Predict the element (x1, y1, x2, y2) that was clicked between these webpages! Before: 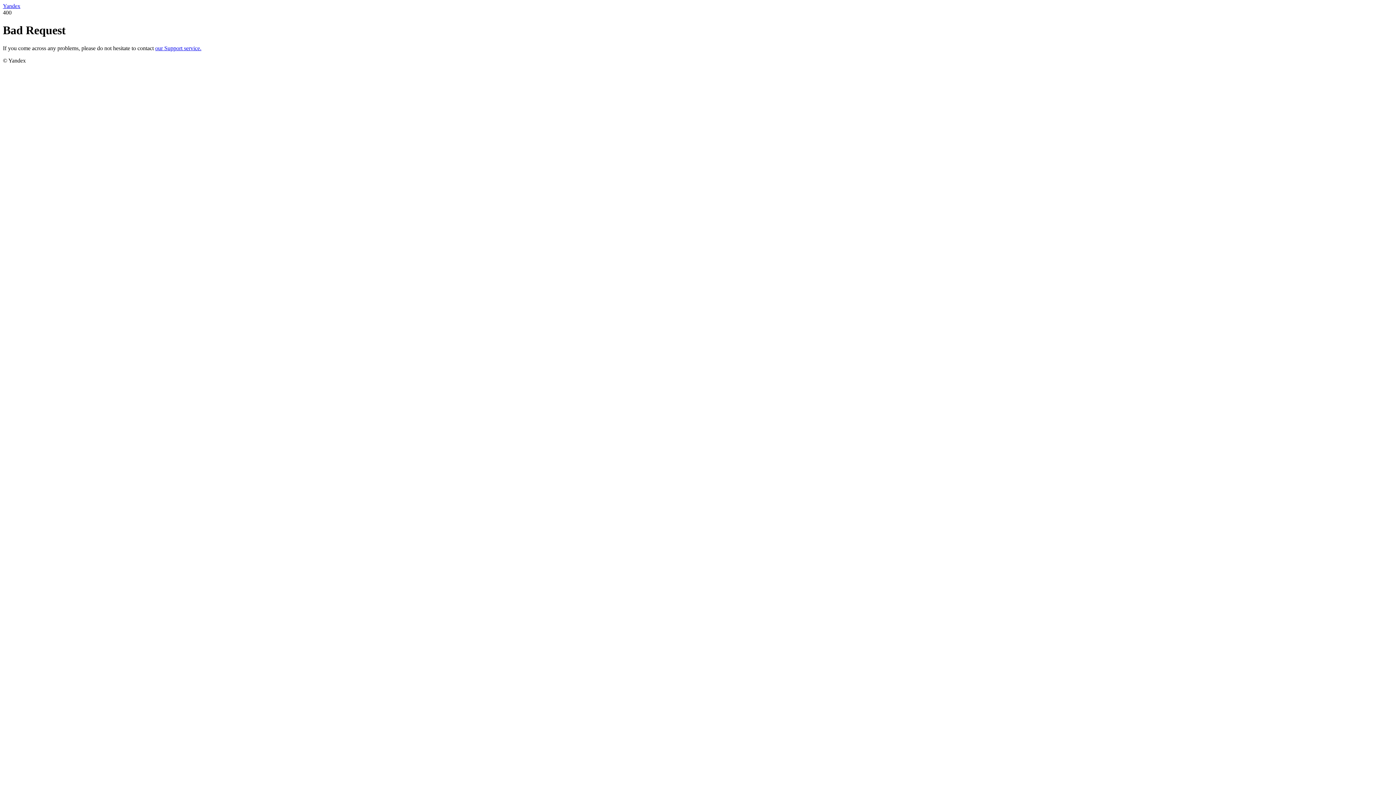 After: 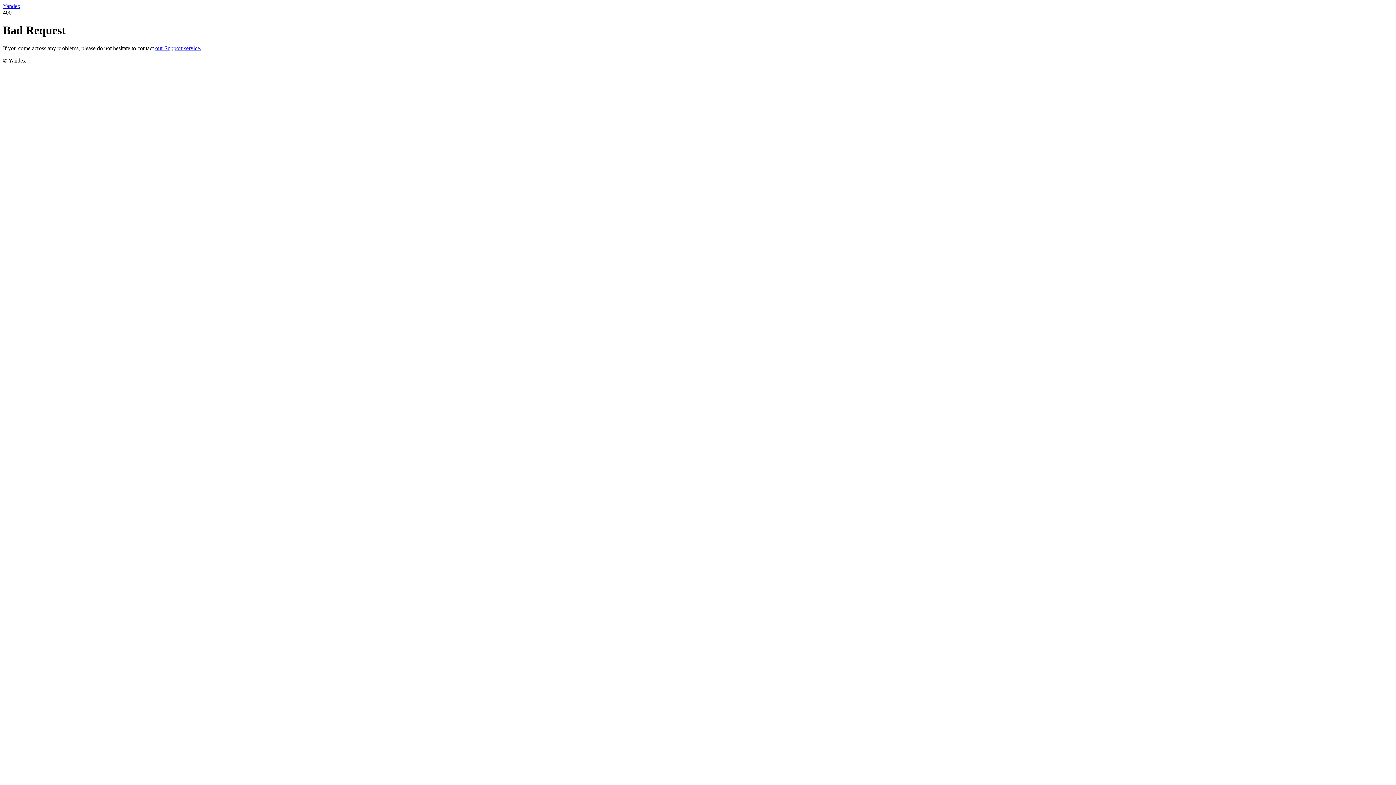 Action: label: Yandex bbox: (2, 2, 20, 9)